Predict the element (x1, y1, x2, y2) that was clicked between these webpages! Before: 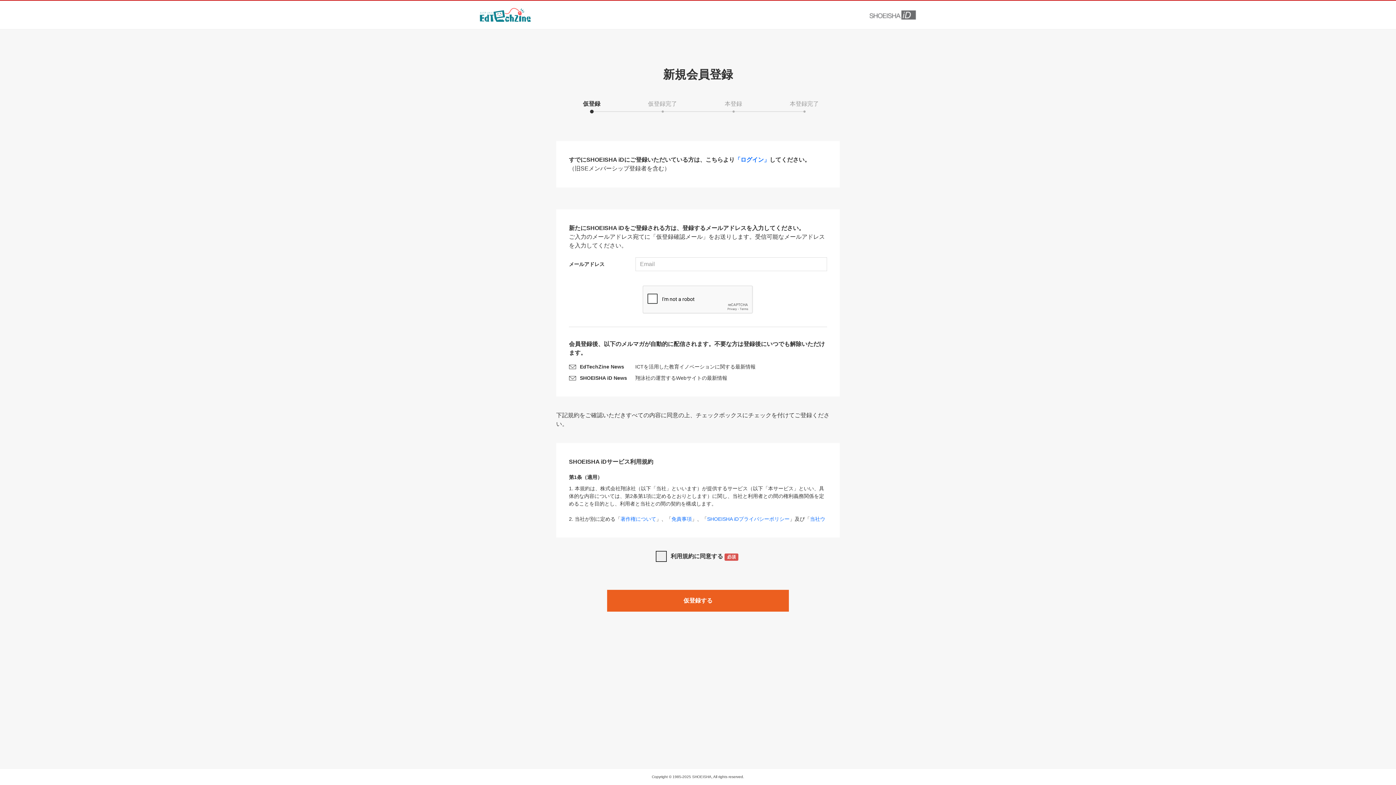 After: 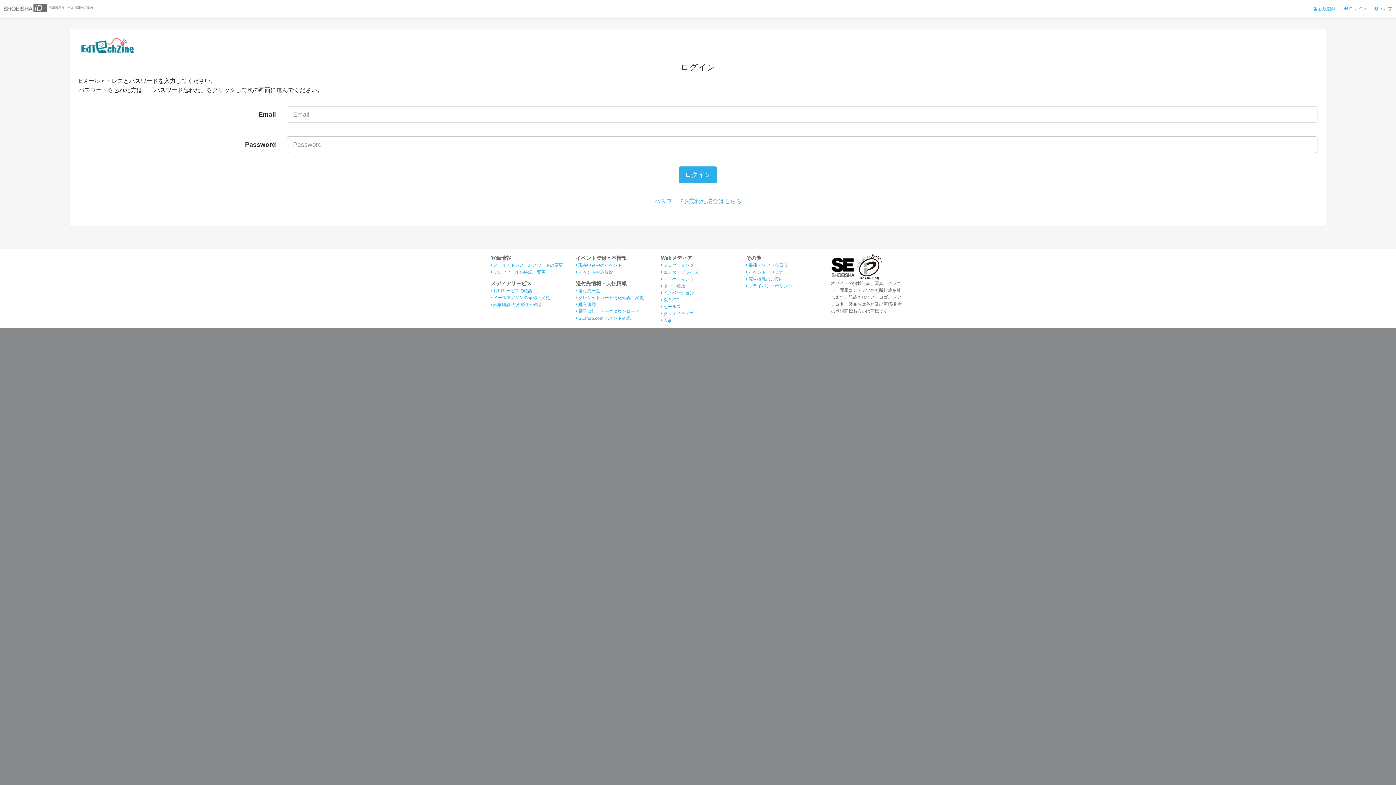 Action: bbox: (734, 156, 769, 162) label: 「ログイン」